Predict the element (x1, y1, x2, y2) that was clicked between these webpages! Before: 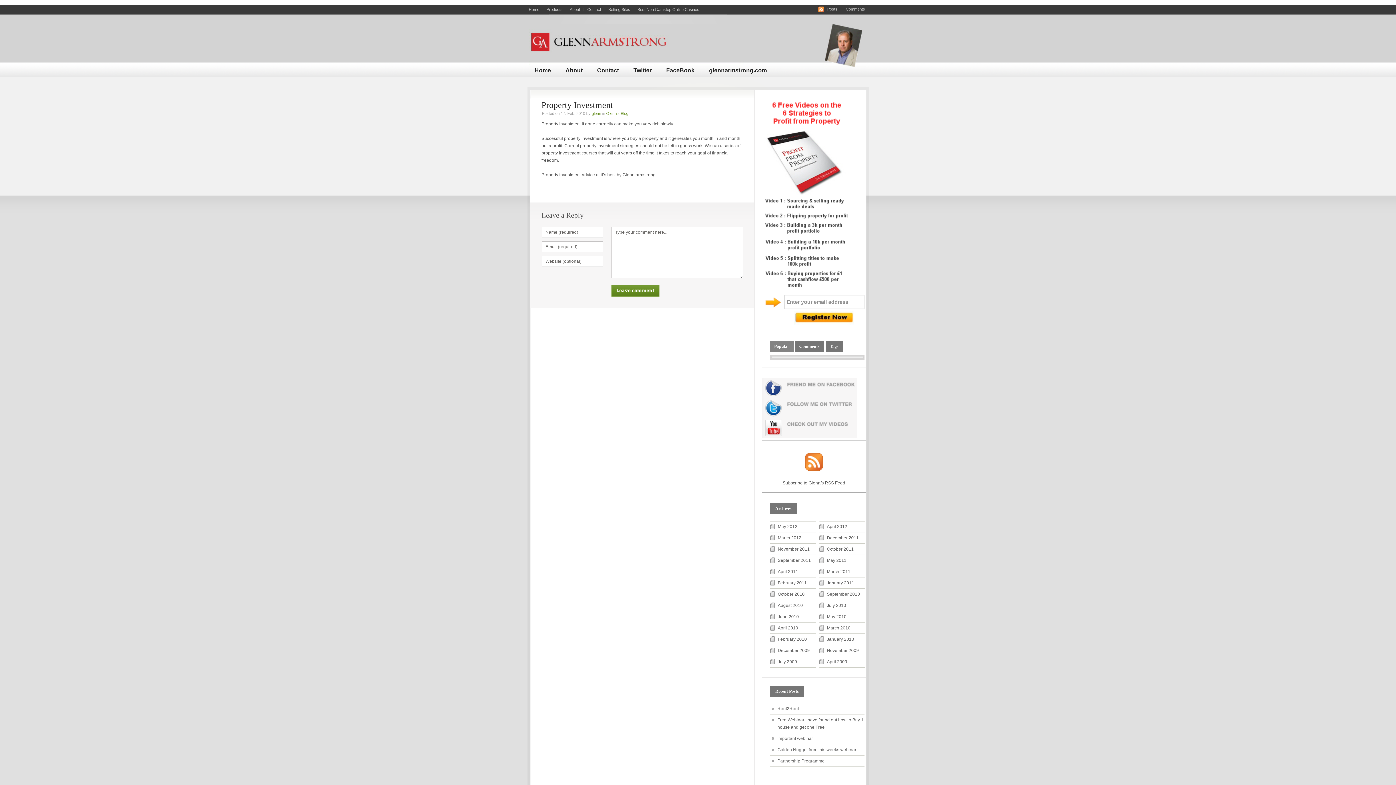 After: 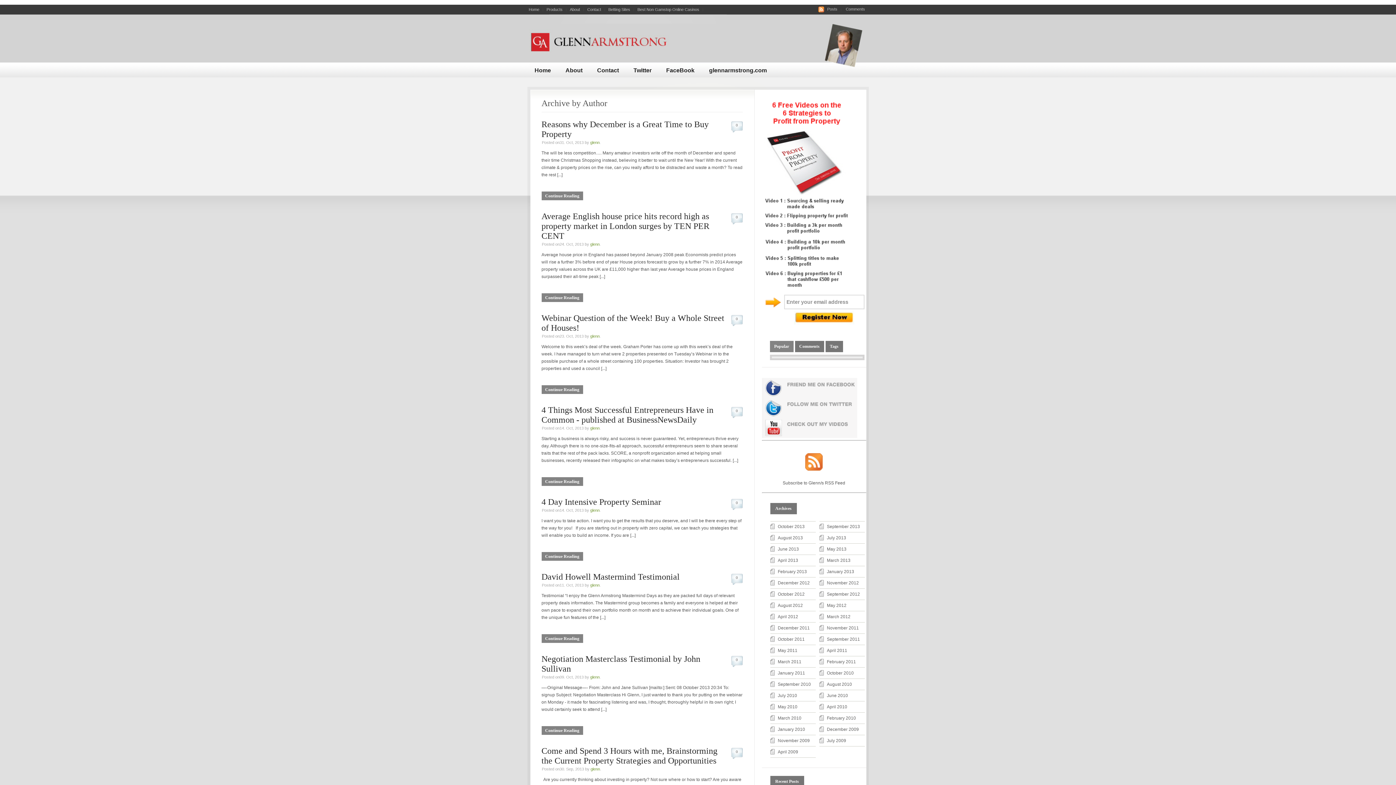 Action: bbox: (591, 111, 601, 115) label: glenn